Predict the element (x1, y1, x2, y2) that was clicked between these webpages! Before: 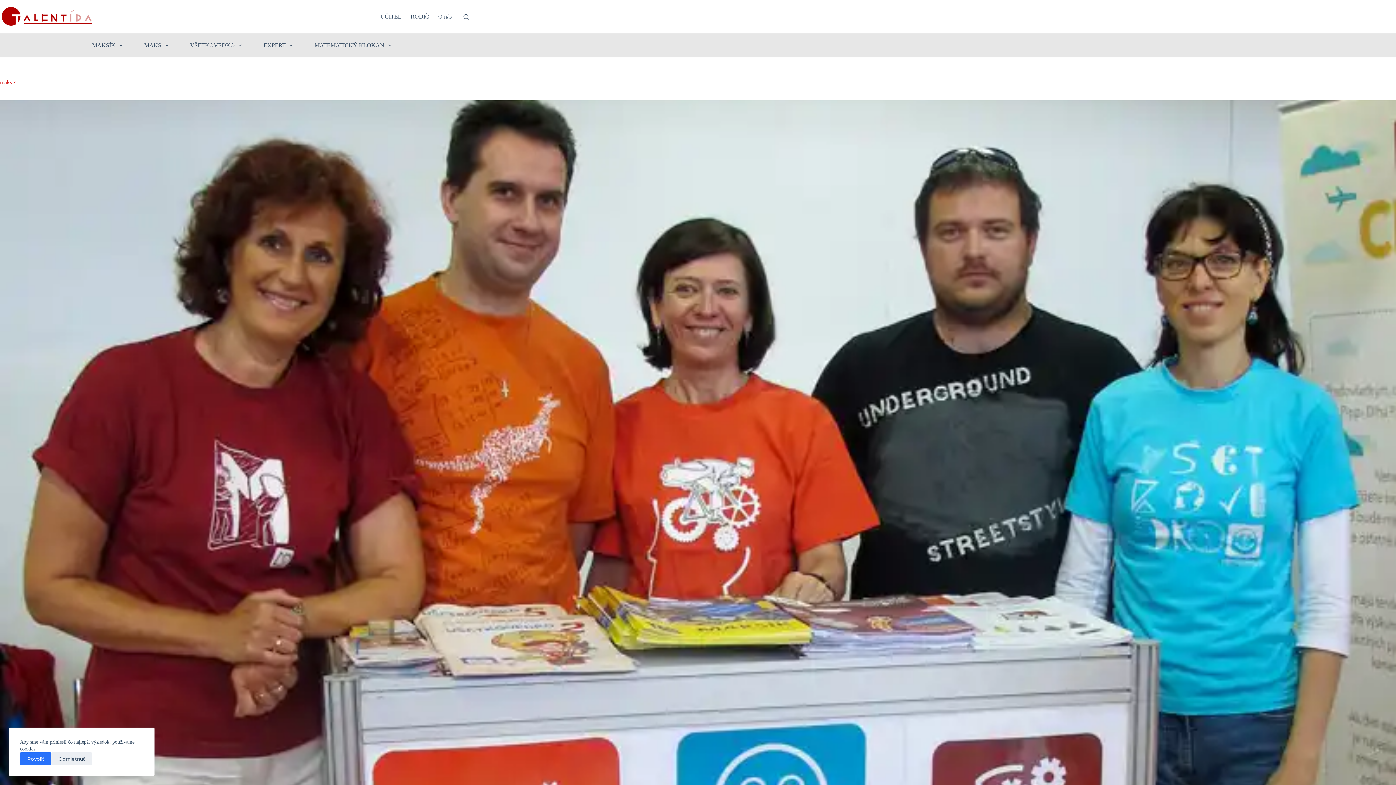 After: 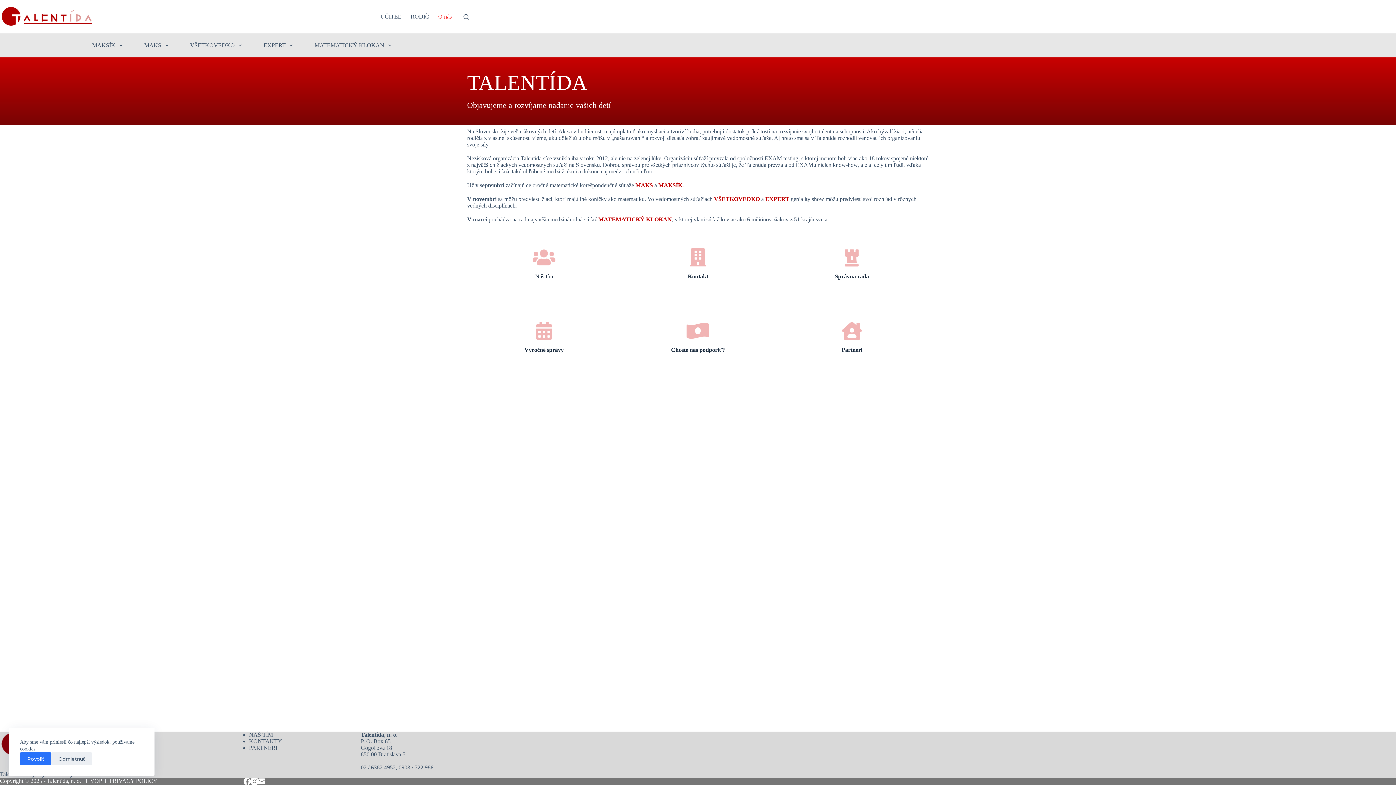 Action: bbox: (433, 0, 456, 33) label: O nás